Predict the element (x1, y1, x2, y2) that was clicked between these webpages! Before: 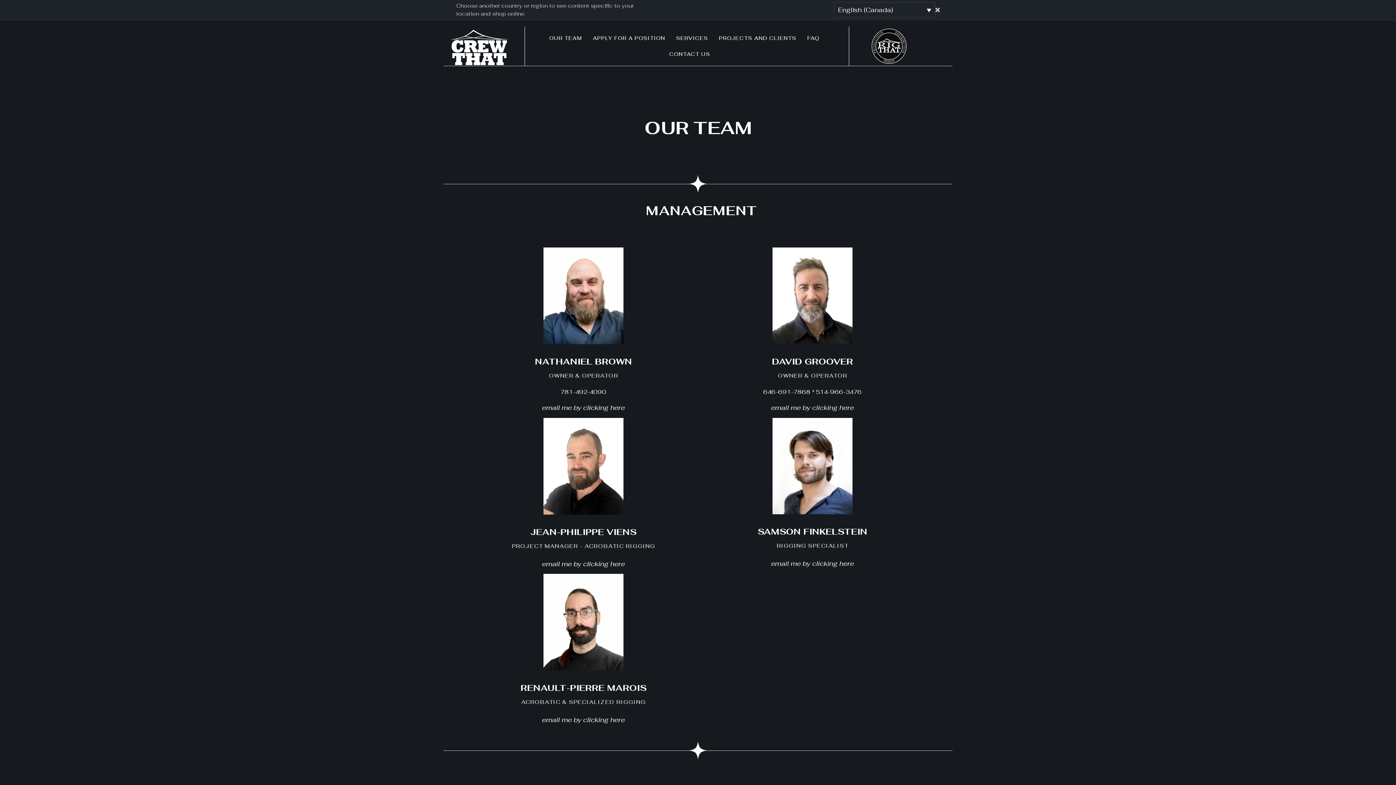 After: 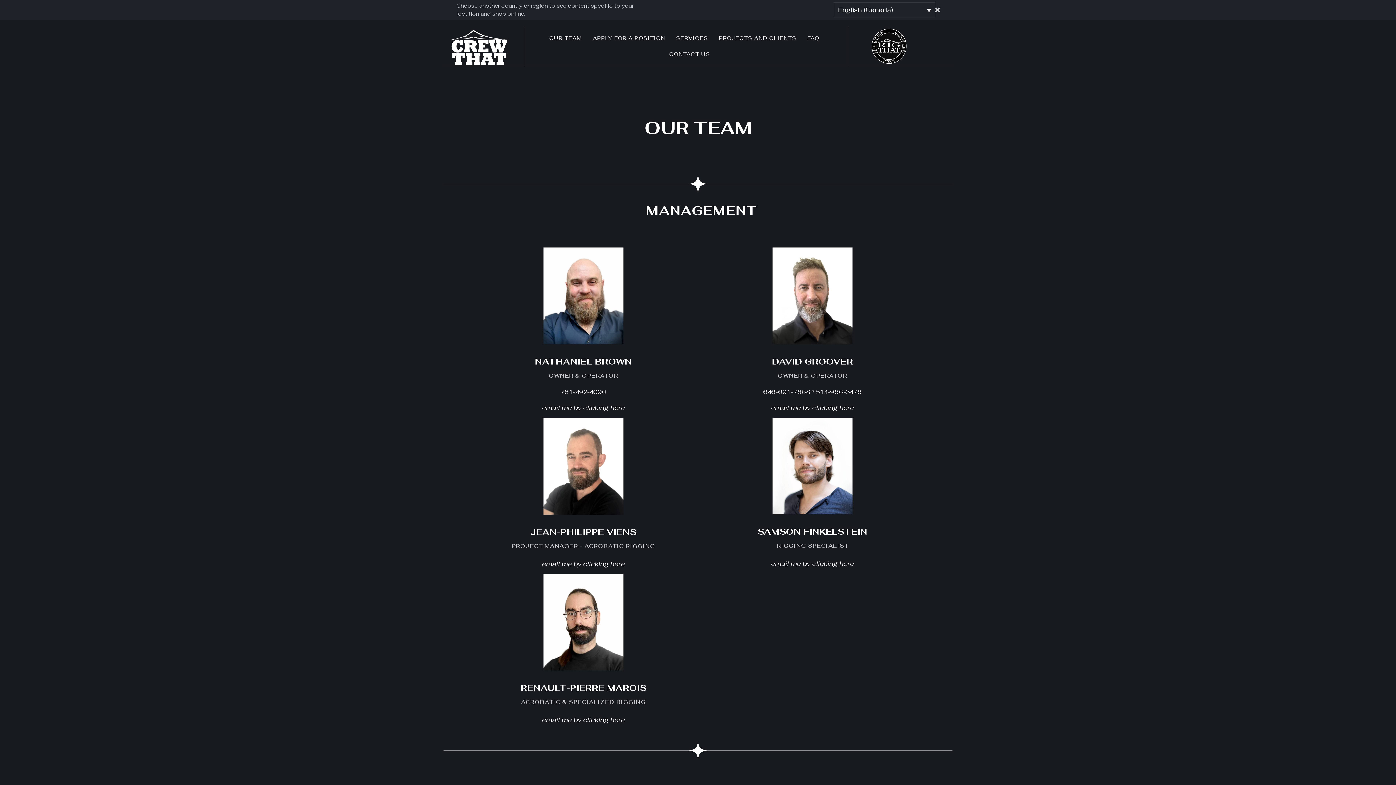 Action: label: email me by clicking here bbox: (542, 559, 625, 568)